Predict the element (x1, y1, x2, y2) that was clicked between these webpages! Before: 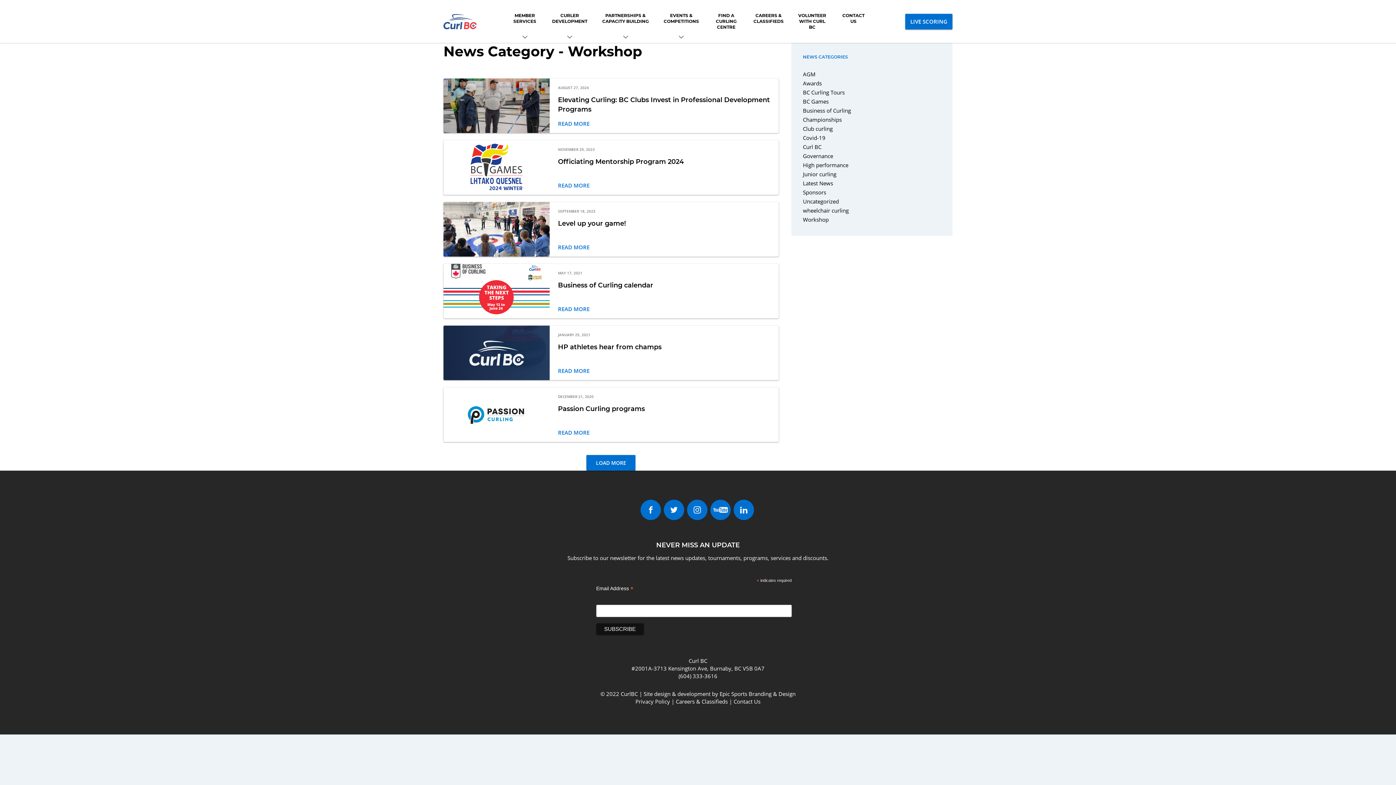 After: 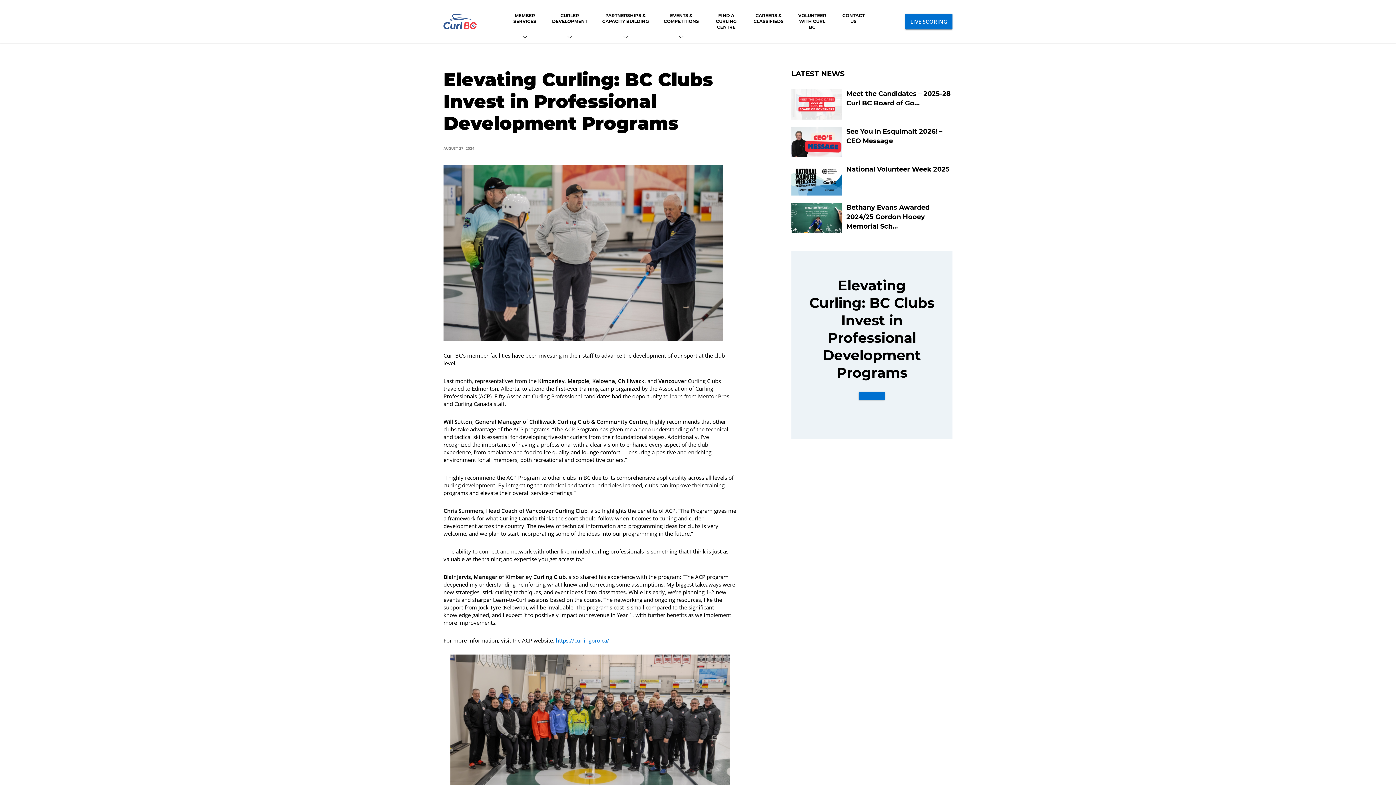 Action: bbox: (558, 120, 589, 127) label: READ MORE